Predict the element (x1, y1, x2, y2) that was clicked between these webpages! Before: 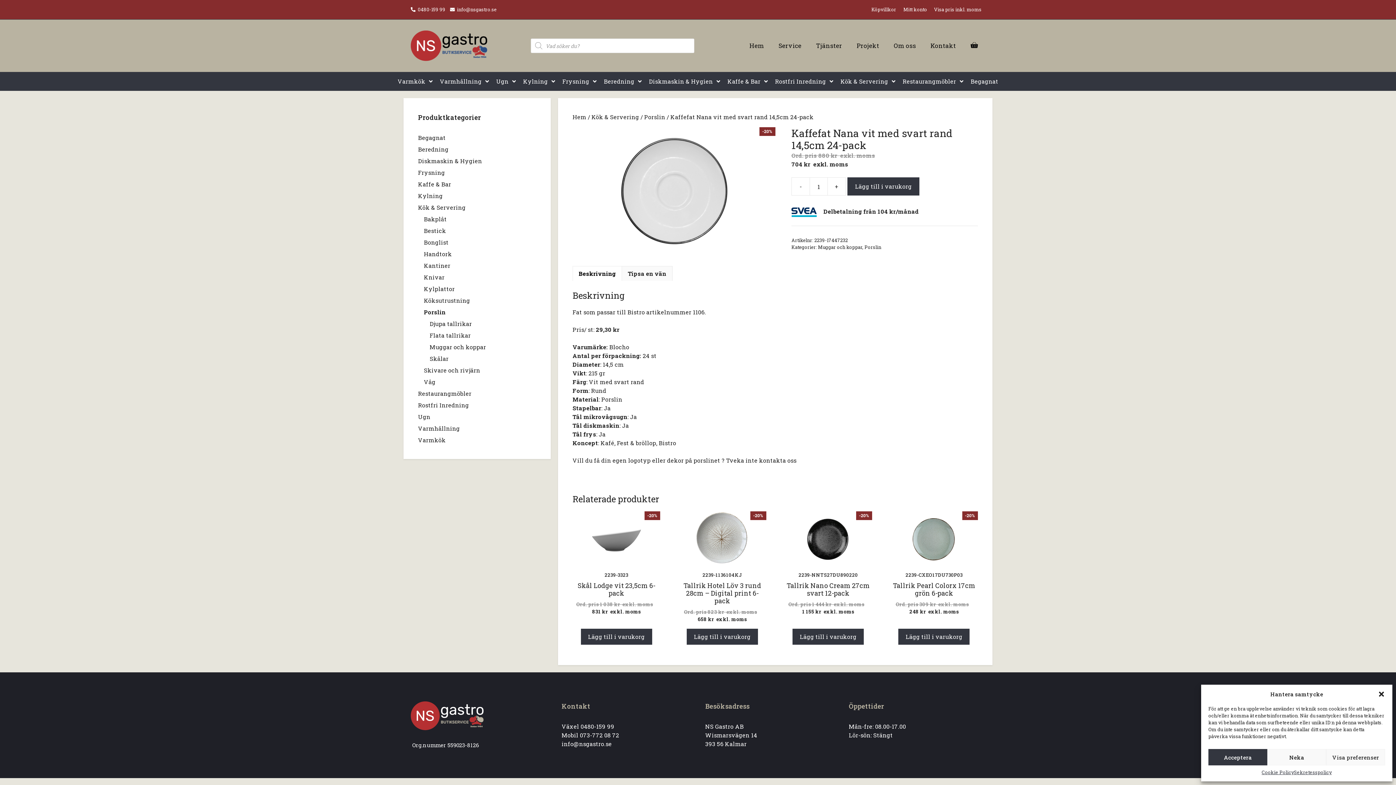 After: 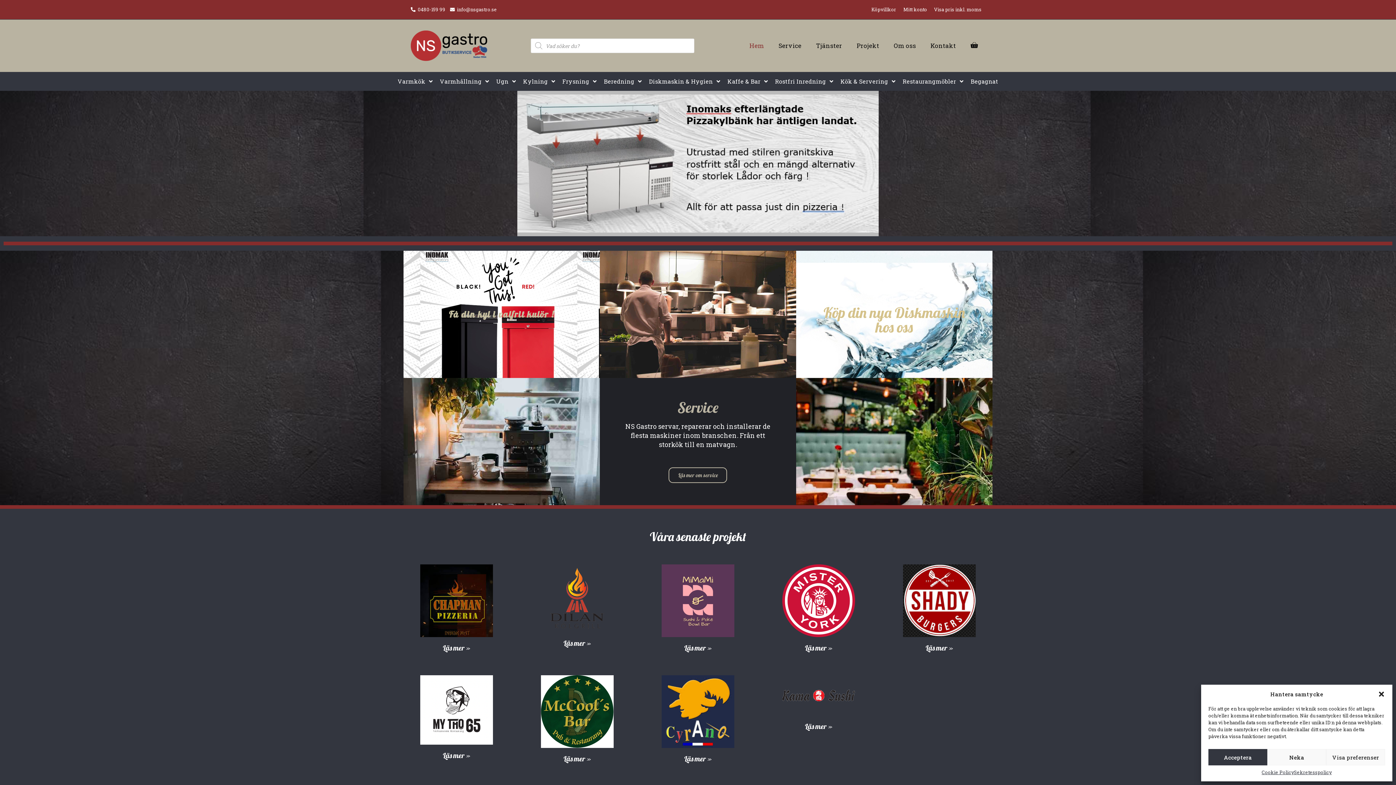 Action: label: Hem bbox: (742, 34, 771, 56)